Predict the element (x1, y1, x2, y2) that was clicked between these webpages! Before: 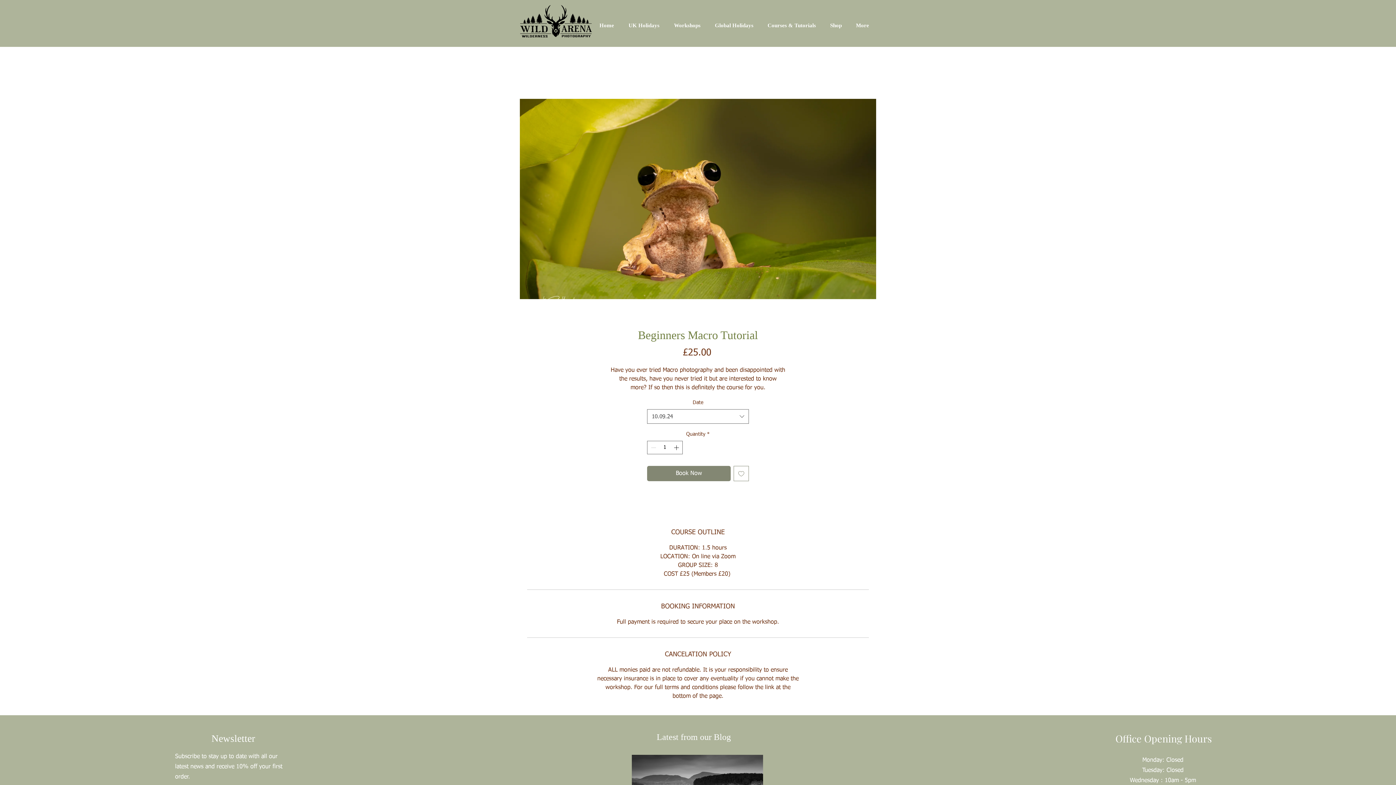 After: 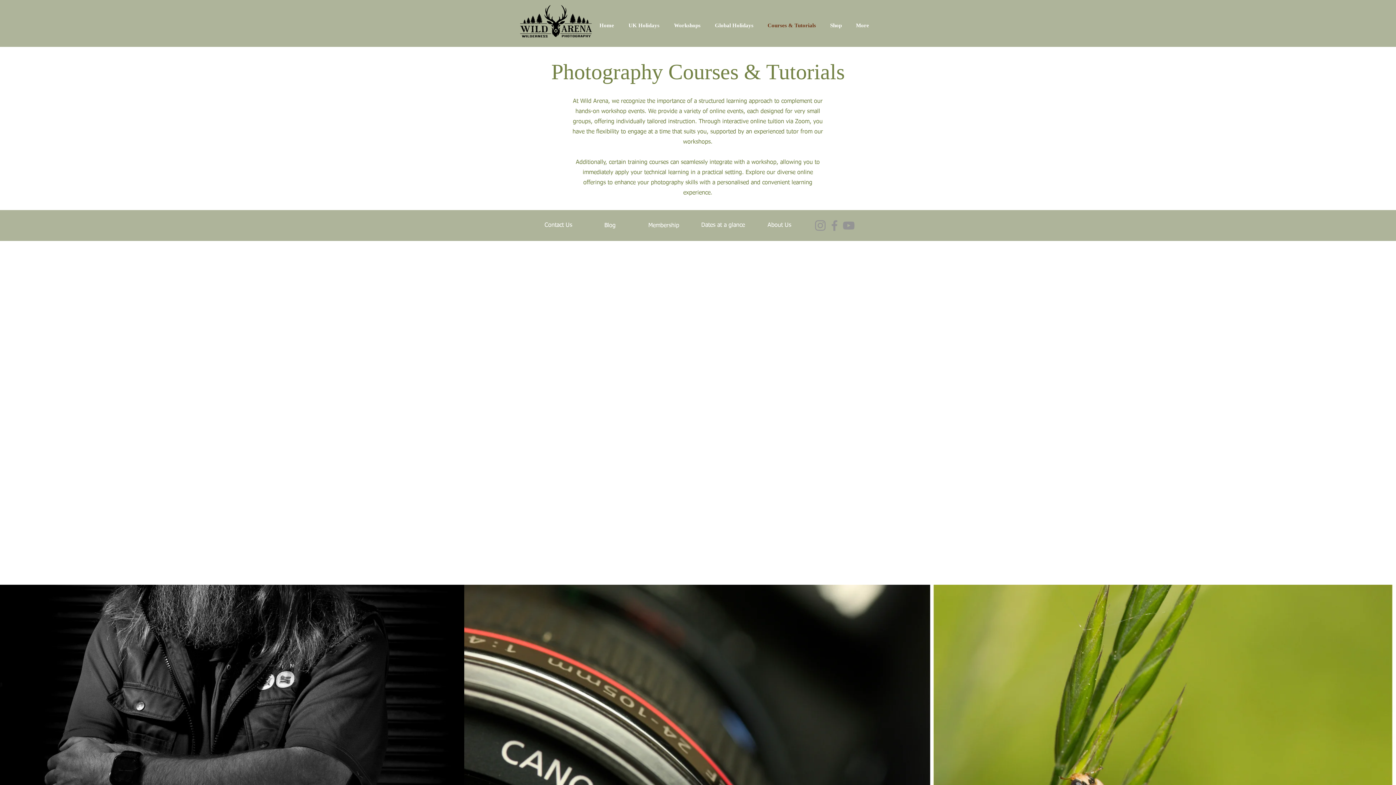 Action: label: Courses & Tutorials bbox: (760, 17, 823, 33)